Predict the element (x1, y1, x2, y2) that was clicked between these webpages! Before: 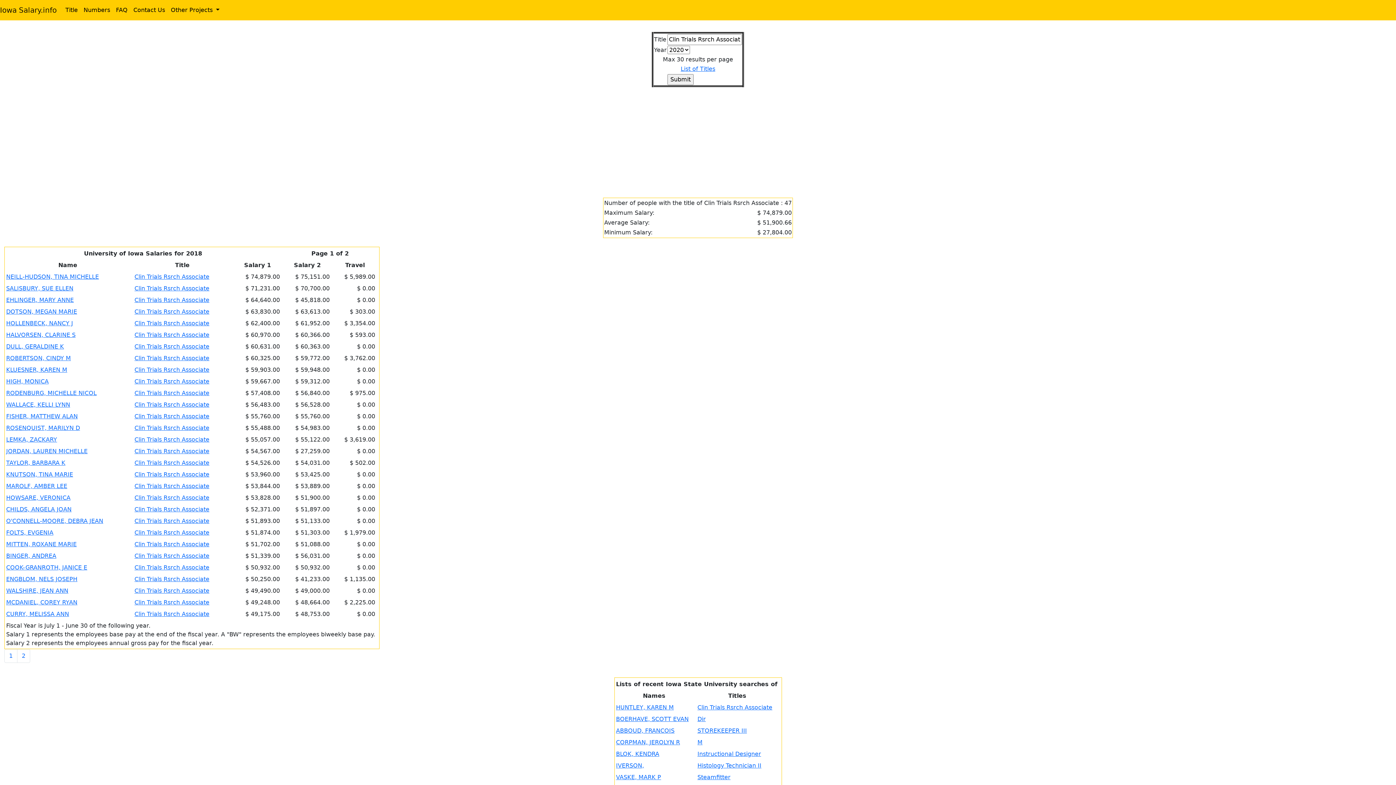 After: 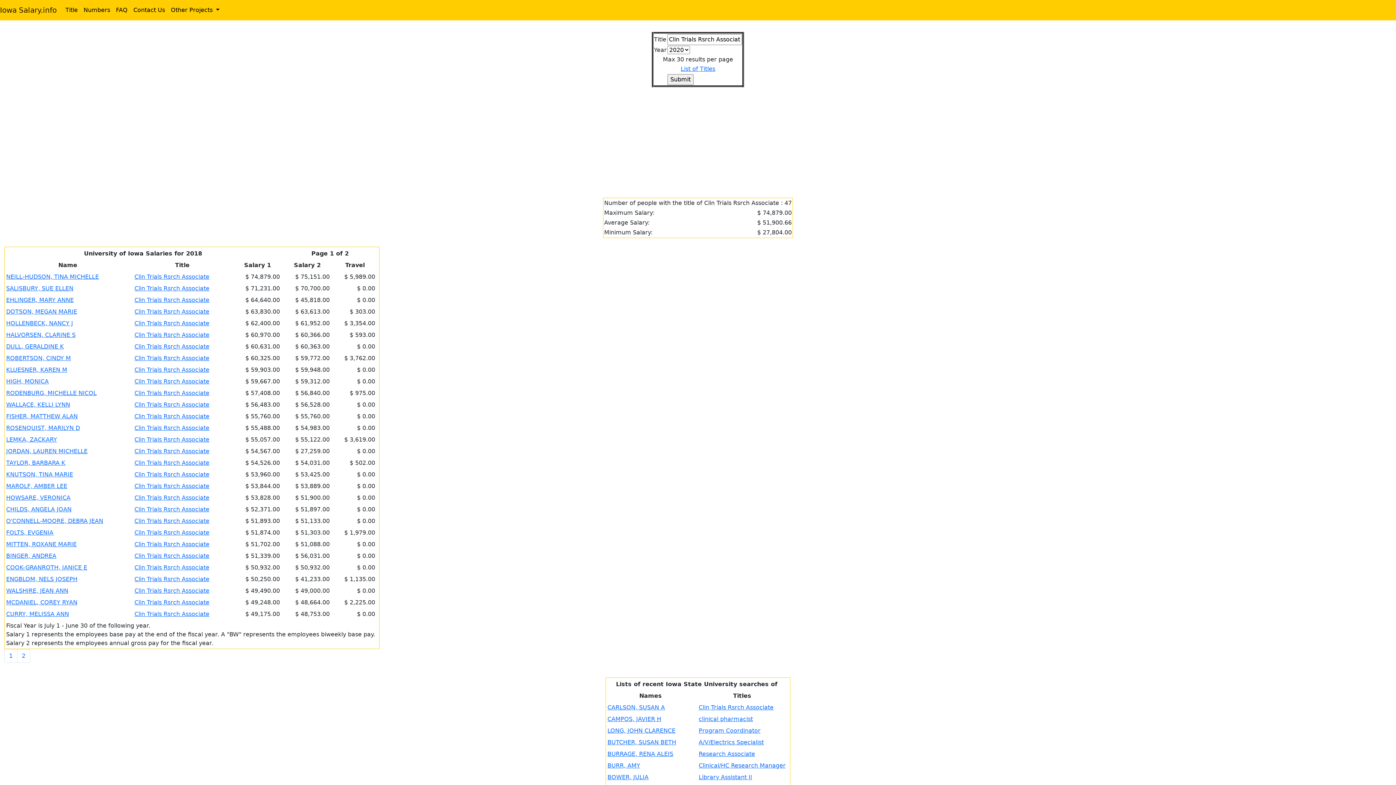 Action: bbox: (134, 494, 209, 501) label: Clin Trials Rsrch Associate